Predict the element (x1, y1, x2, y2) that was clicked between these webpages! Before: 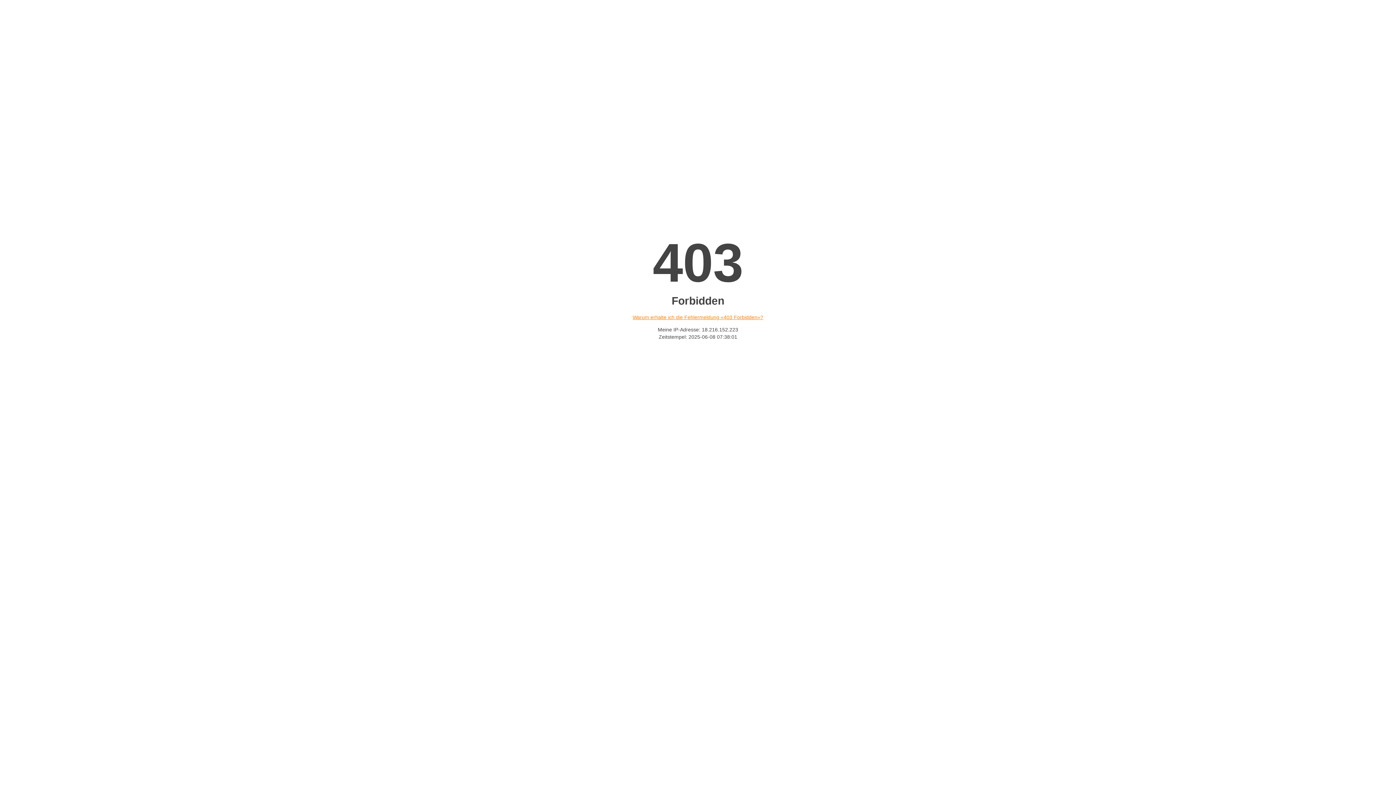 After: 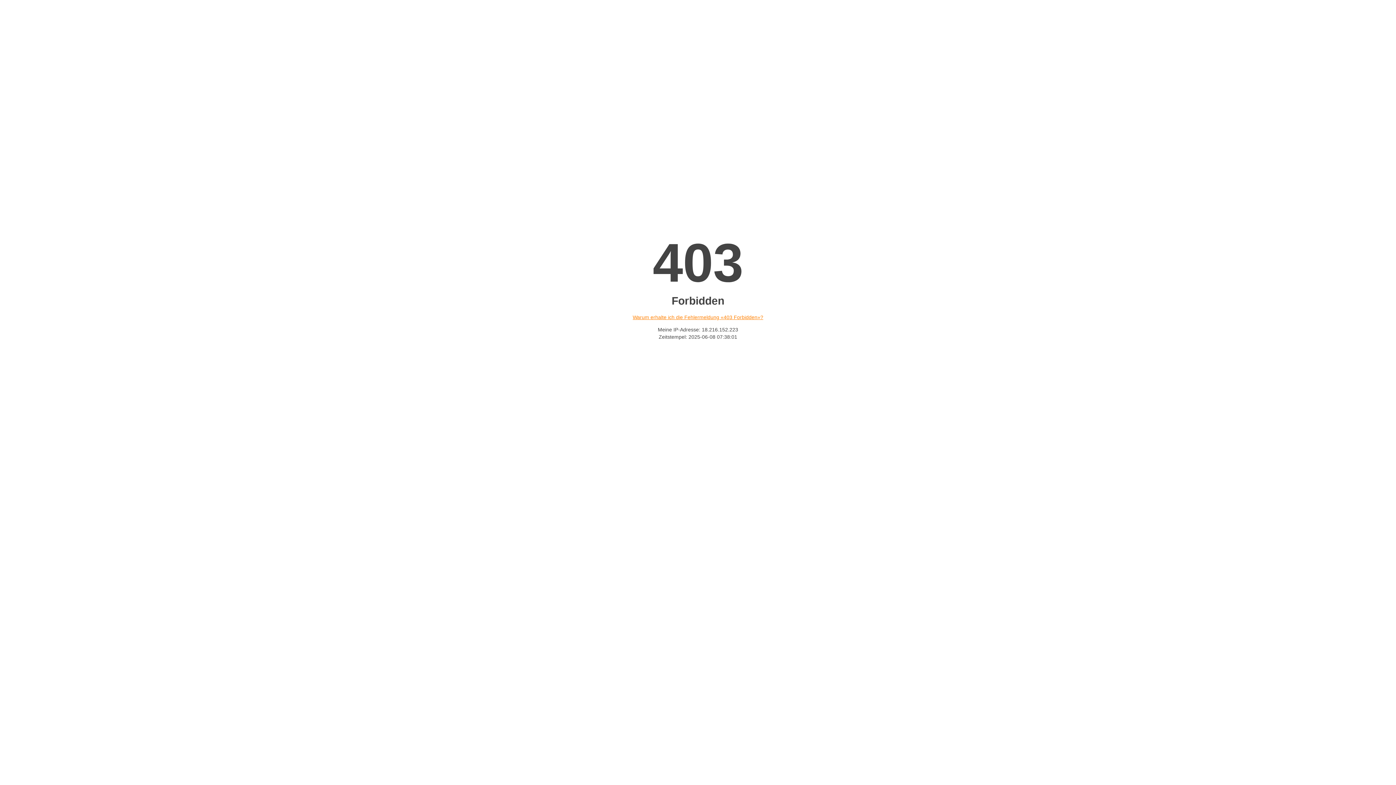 Action: label: Warum erhalte ich die Fehlermeldung «403 Forbidden»? bbox: (632, 314, 763, 320)